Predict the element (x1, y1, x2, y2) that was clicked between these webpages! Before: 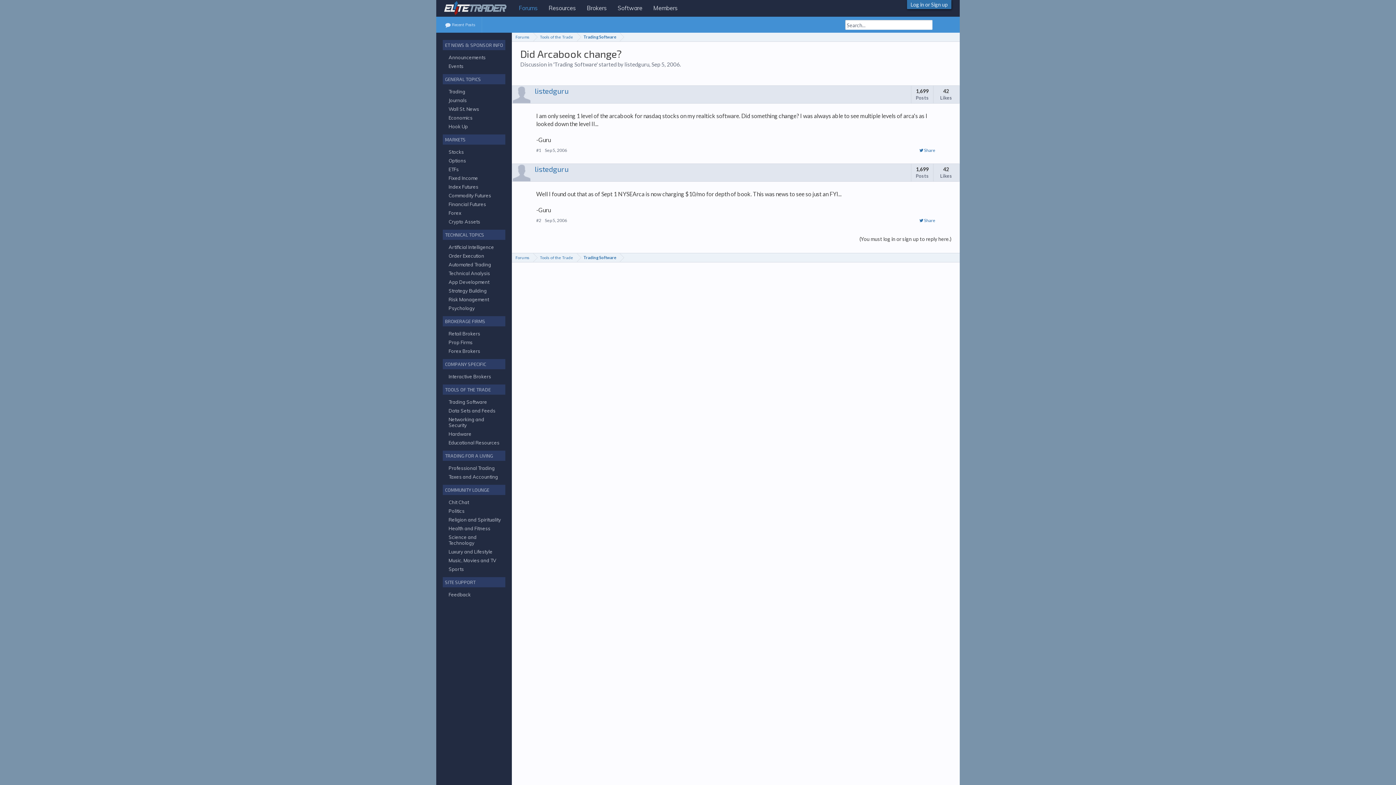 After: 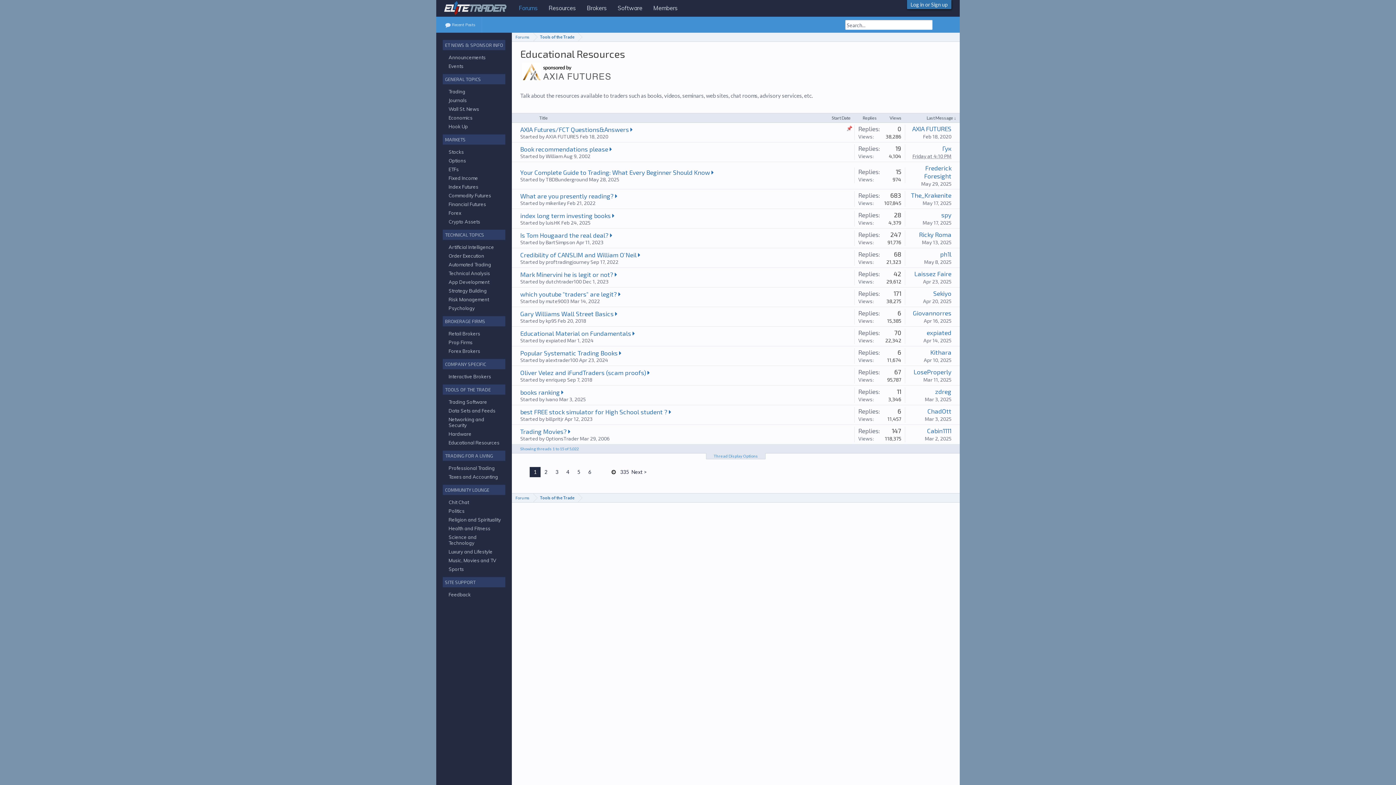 Action: bbox: (448, 440, 499, 445) label: Educational Resources